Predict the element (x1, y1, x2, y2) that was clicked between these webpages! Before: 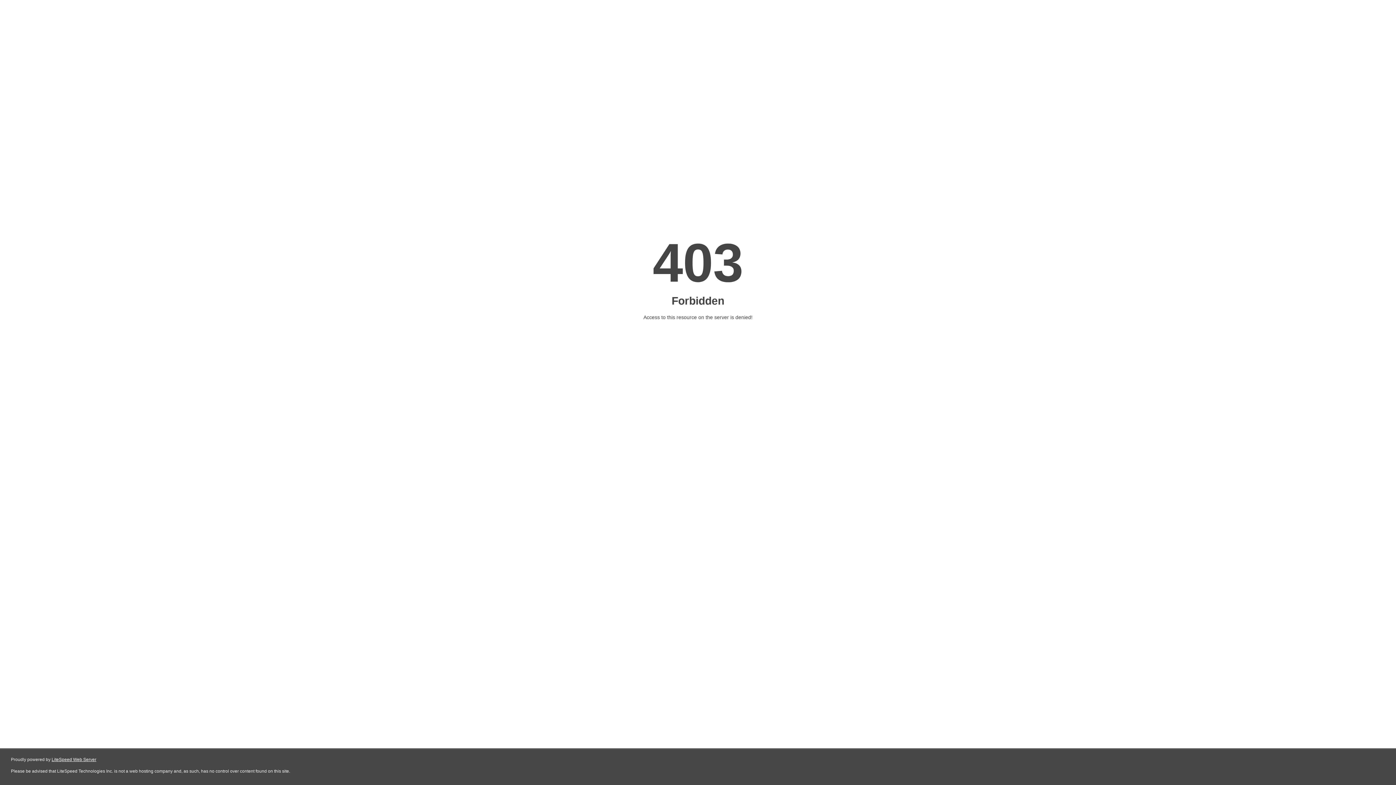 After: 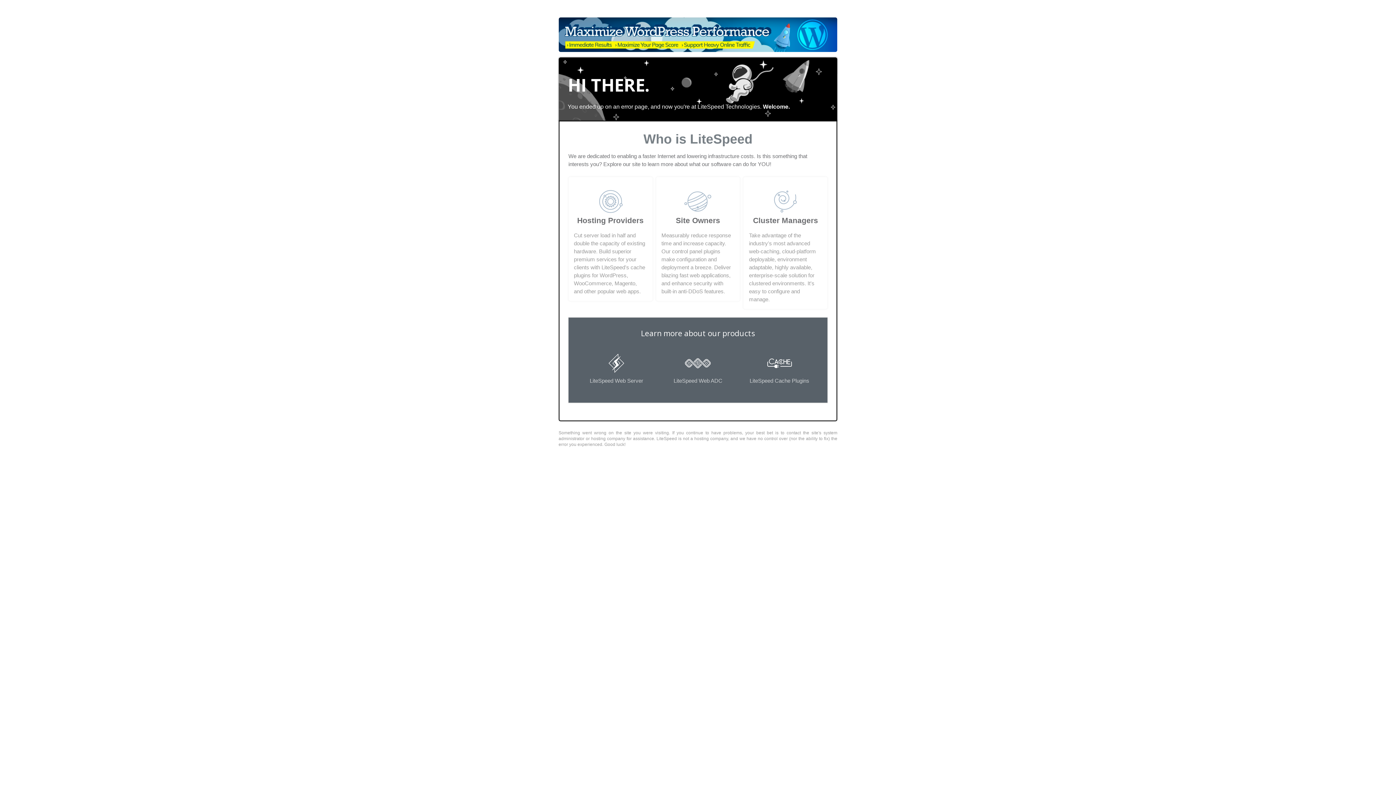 Action: bbox: (51, 757, 96, 762) label: LiteSpeed Web Server